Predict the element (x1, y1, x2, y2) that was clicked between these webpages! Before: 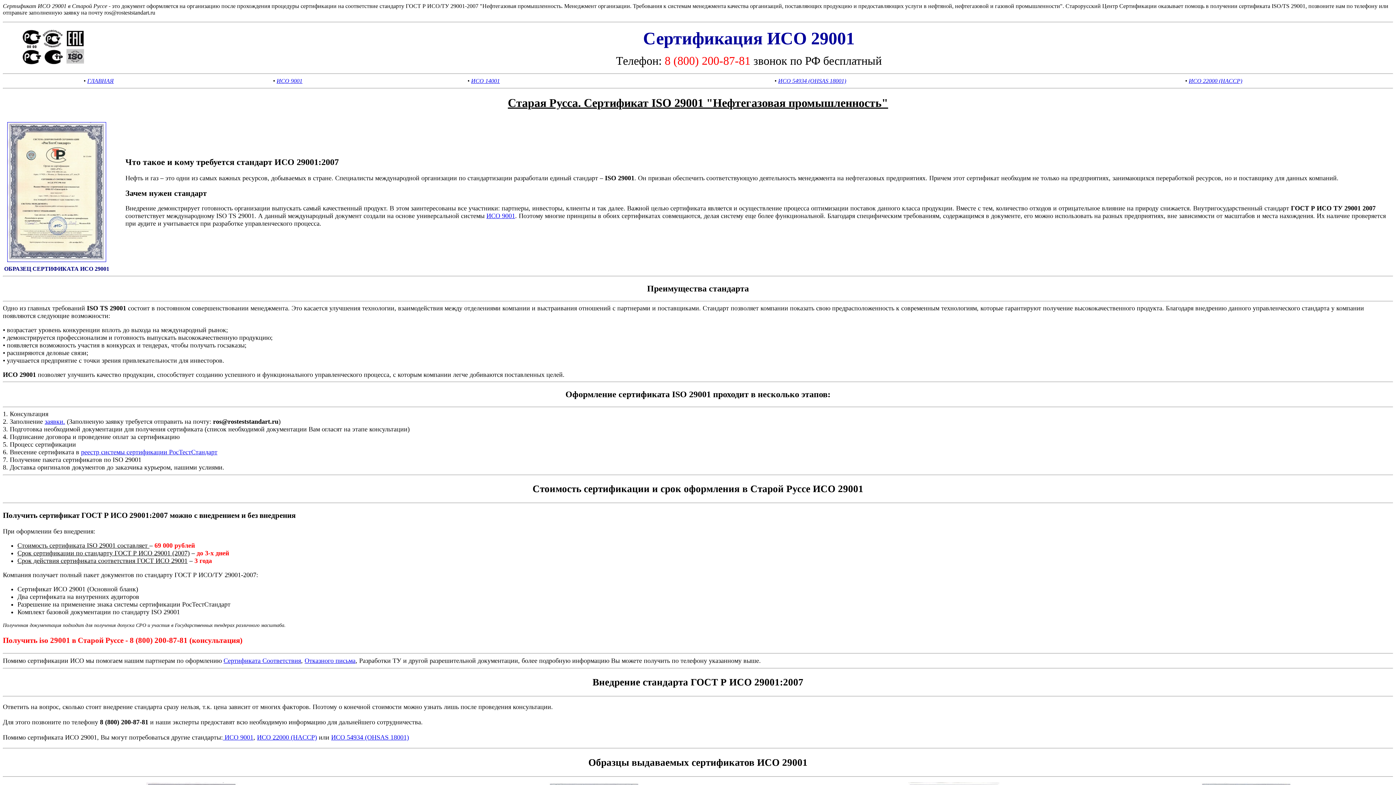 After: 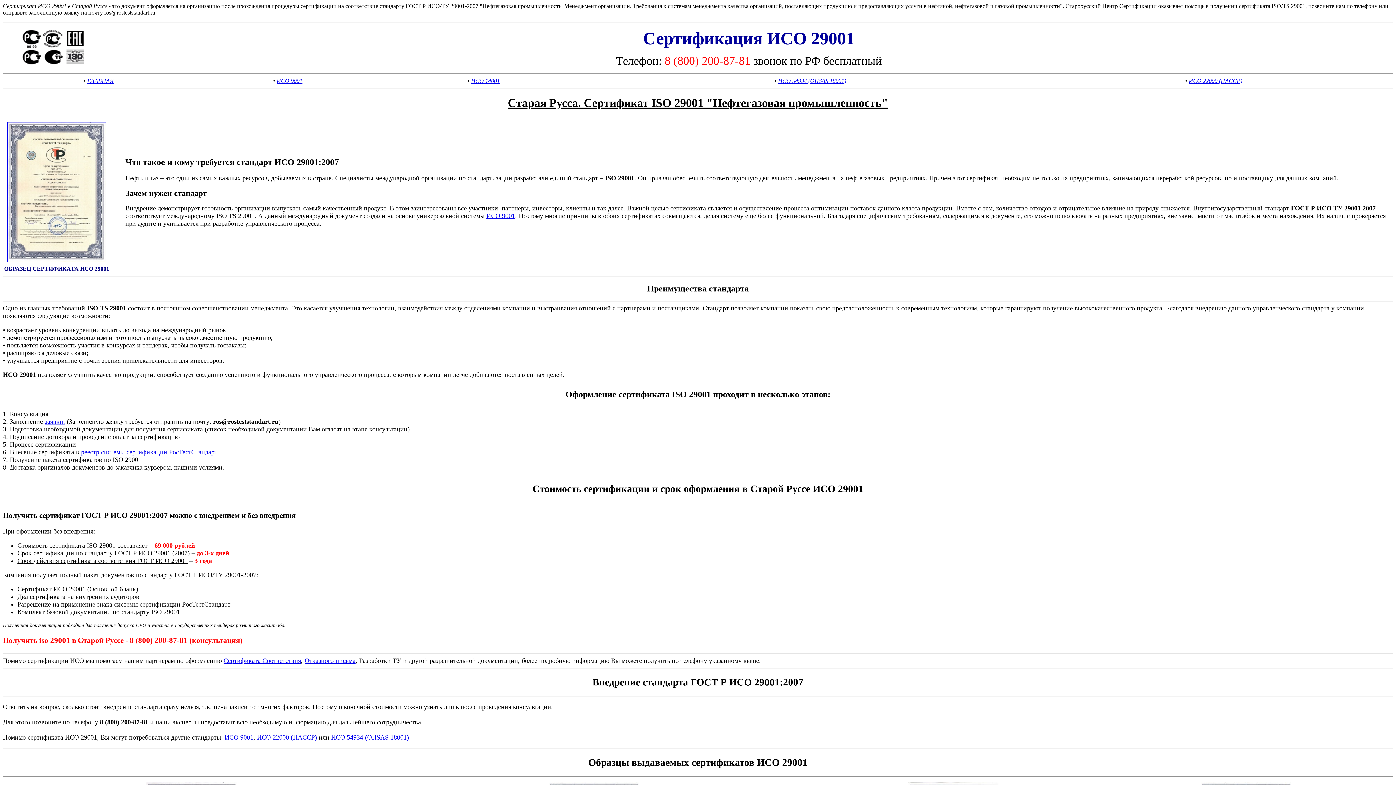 Action: label:  ИСО 9001 bbox: (222, 734, 253, 741)